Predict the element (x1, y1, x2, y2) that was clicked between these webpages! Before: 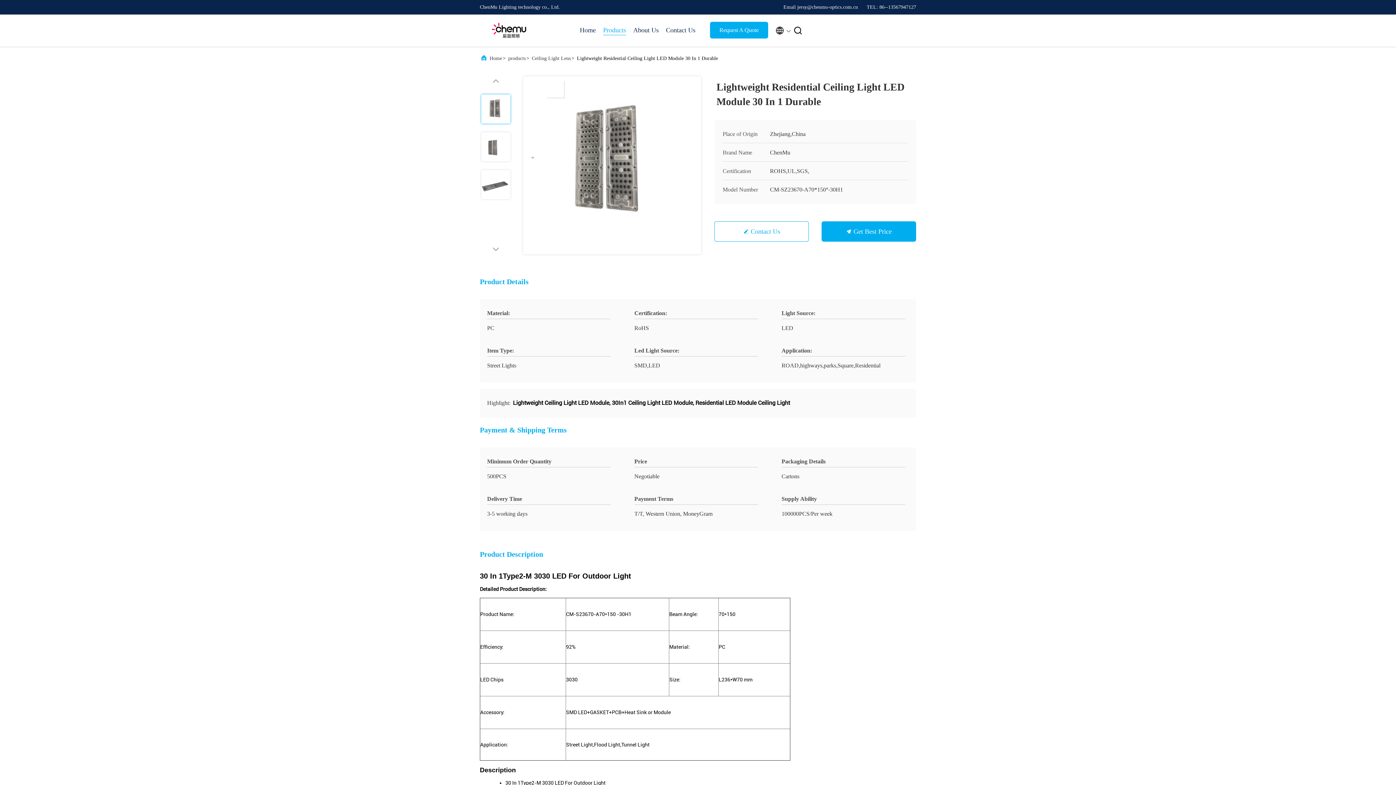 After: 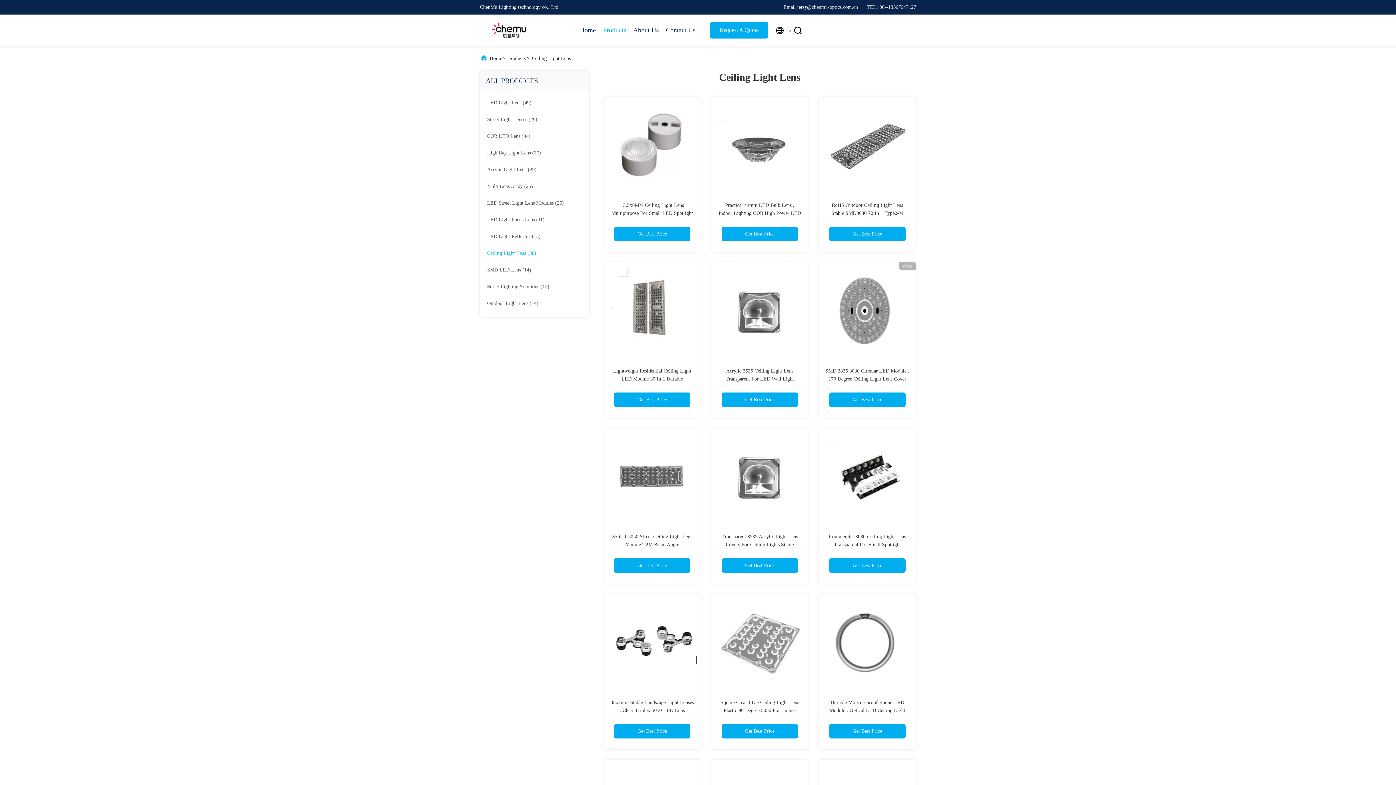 Action: label: Ceiling Light Lens bbox: (532, 52, 570, 64)